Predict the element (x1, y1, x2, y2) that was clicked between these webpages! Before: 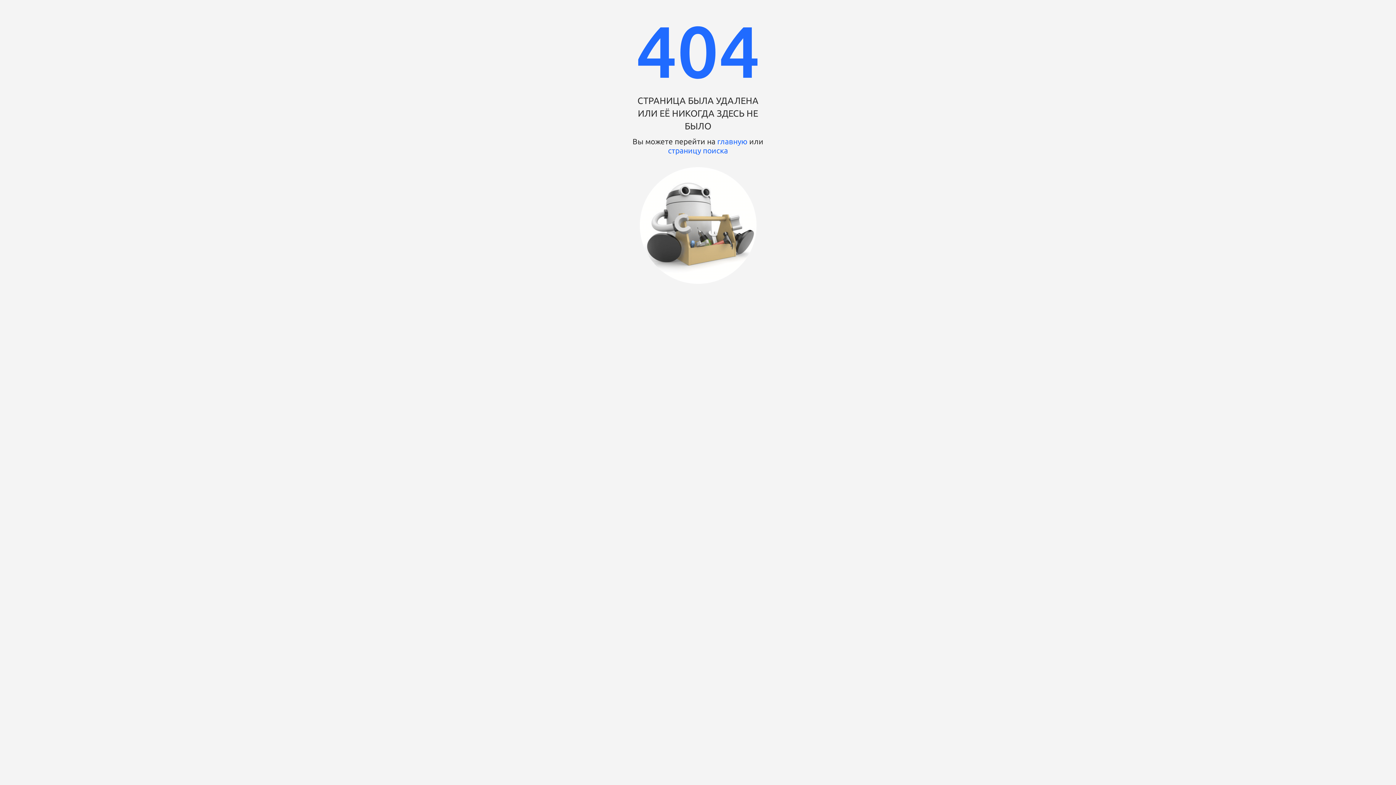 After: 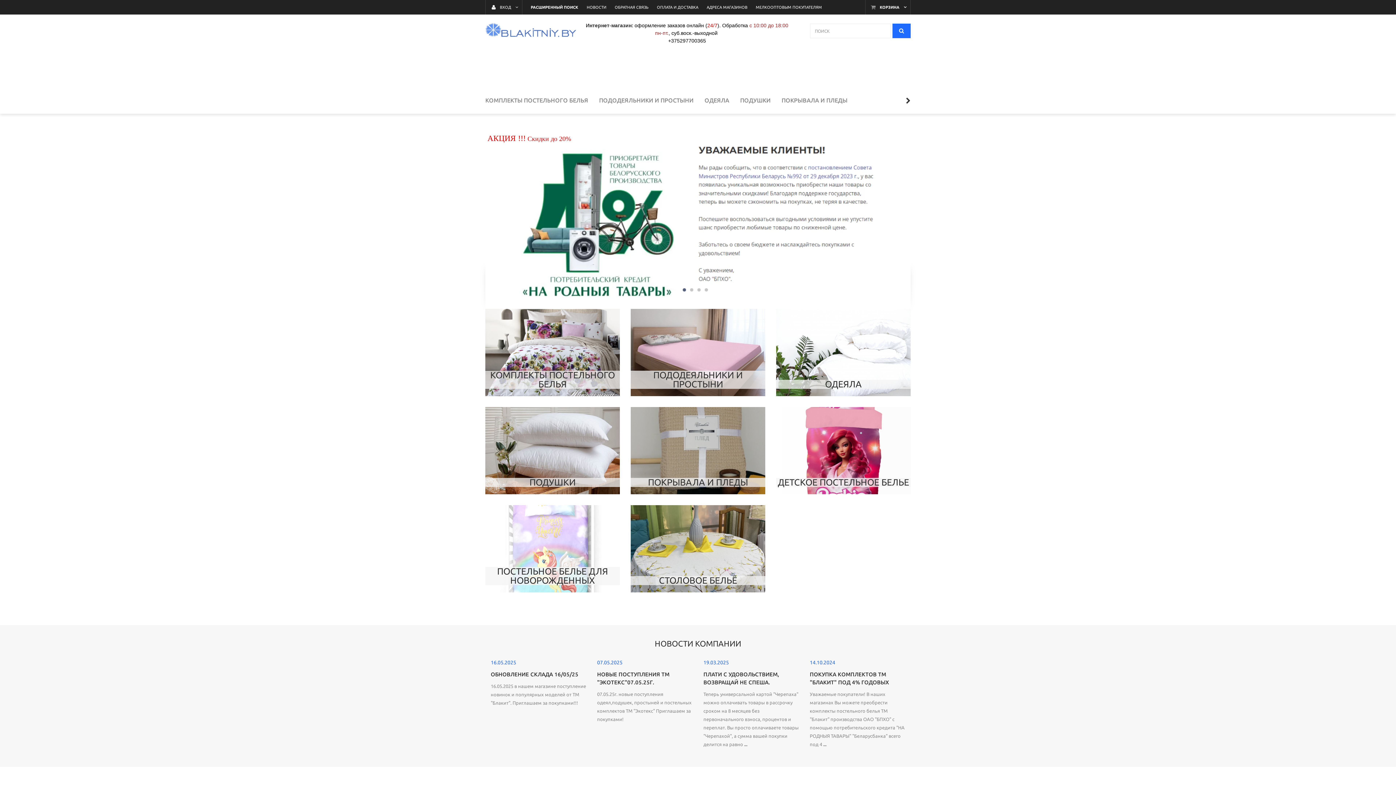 Action: bbox: (717, 137, 747, 145) label: главную